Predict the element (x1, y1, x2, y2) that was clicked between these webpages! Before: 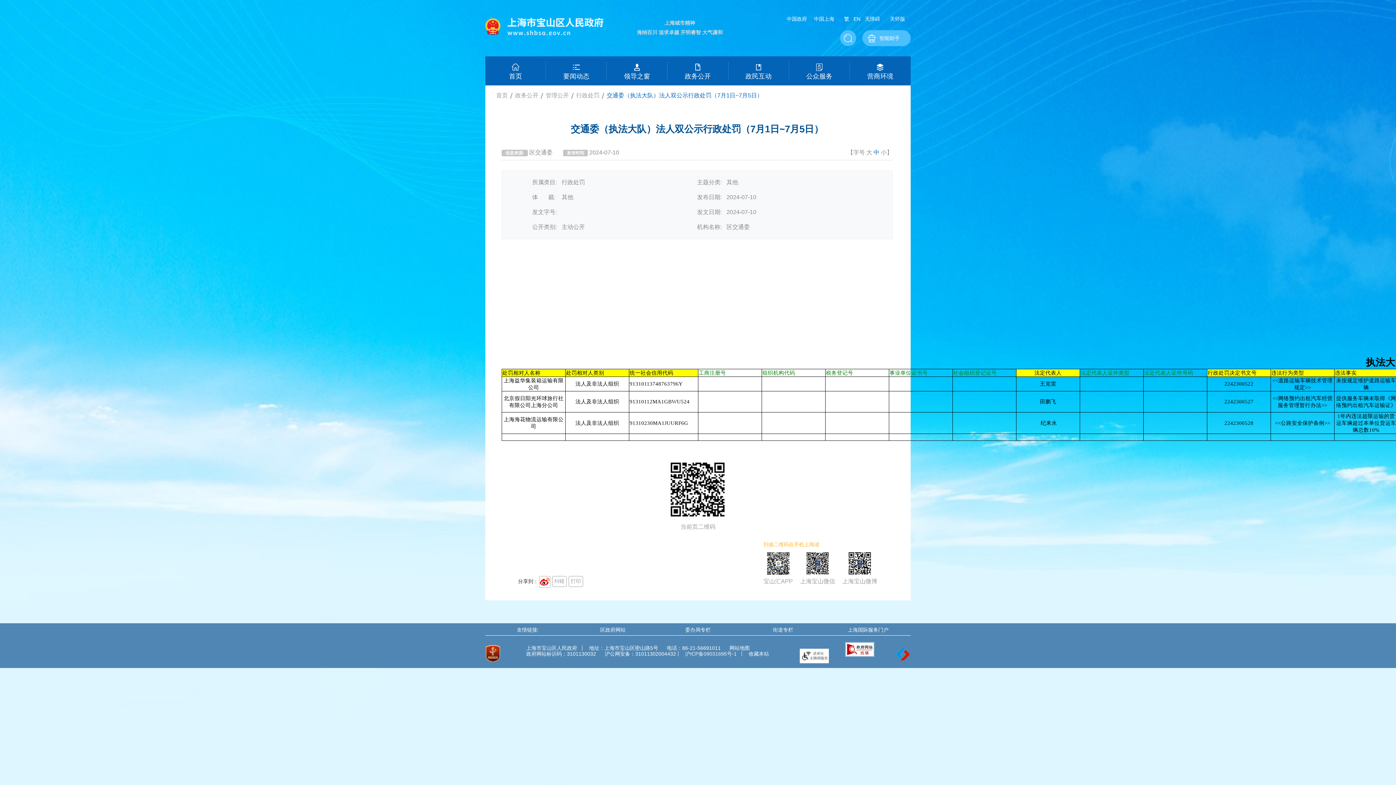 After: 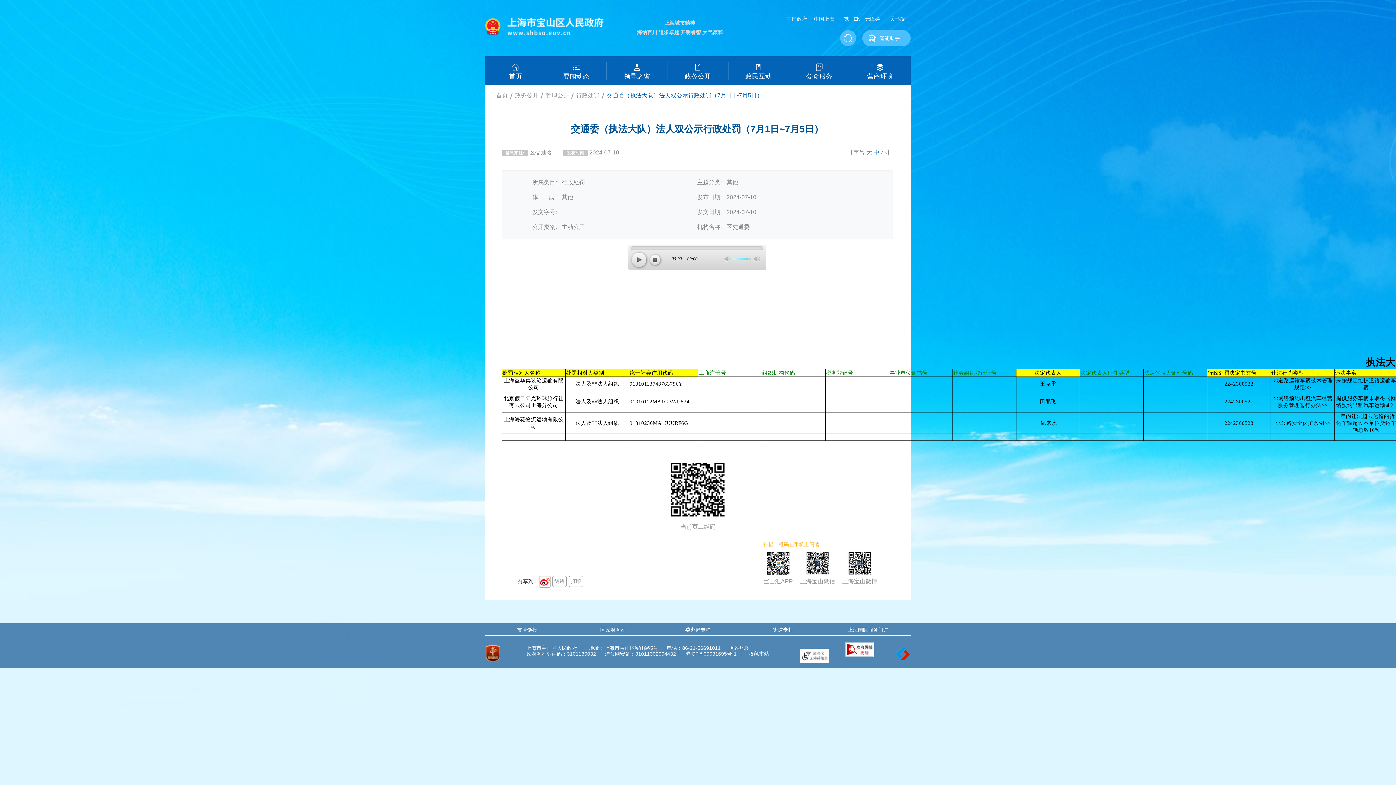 Action: bbox: (526, 645, 582, 650) label: 上海市宝山区人民政府  